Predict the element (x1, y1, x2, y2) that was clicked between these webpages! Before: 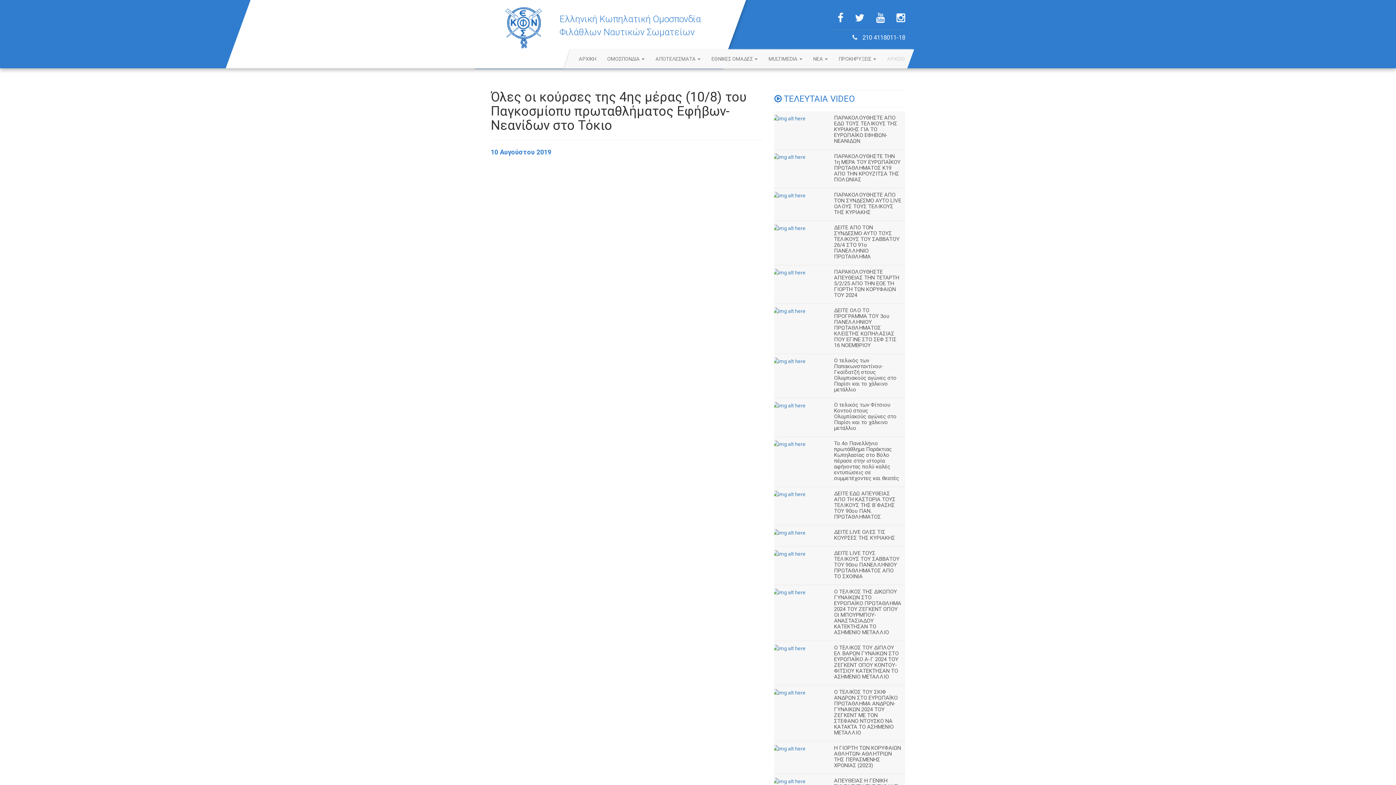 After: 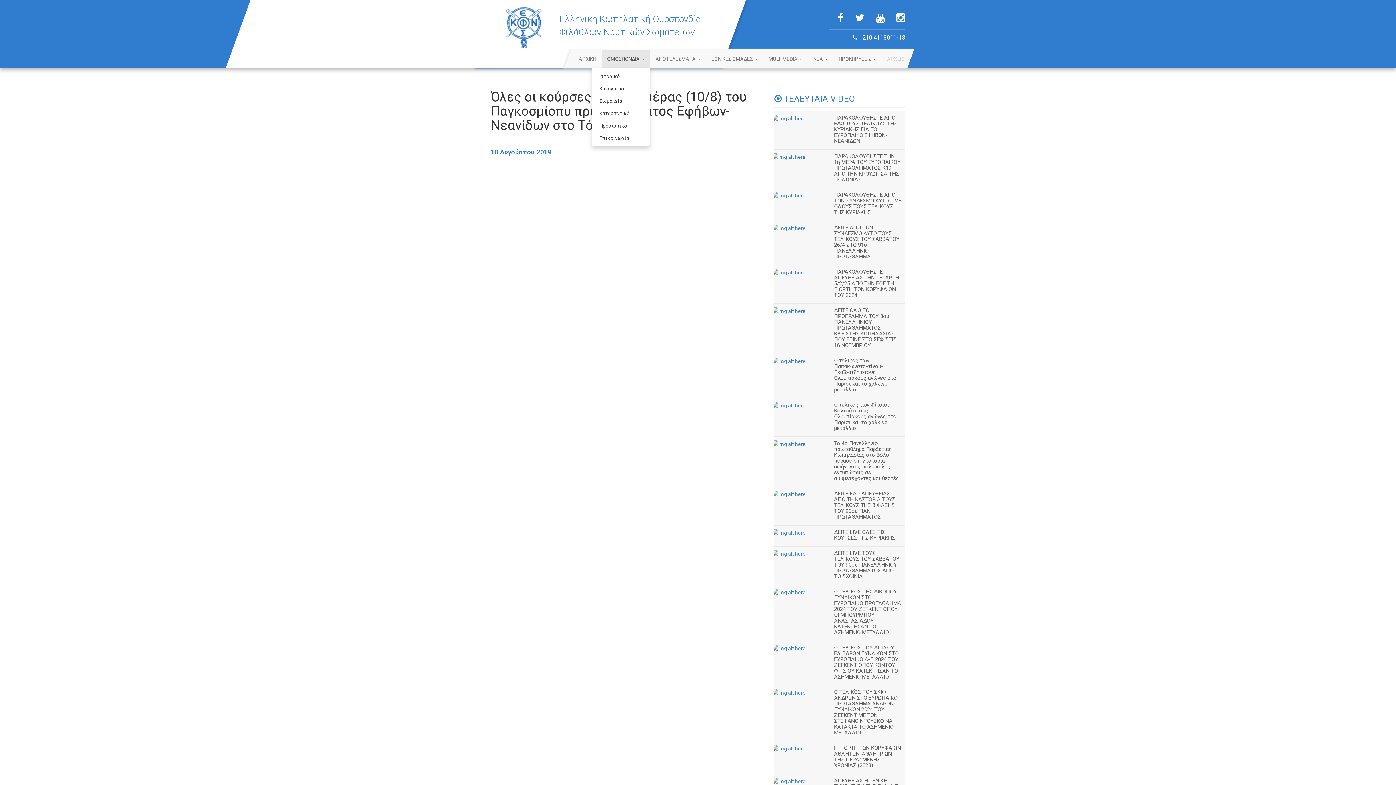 Action: bbox: (601, 49, 650, 68) label: ΟΜΟΣΠΟΝΔΙΑ 